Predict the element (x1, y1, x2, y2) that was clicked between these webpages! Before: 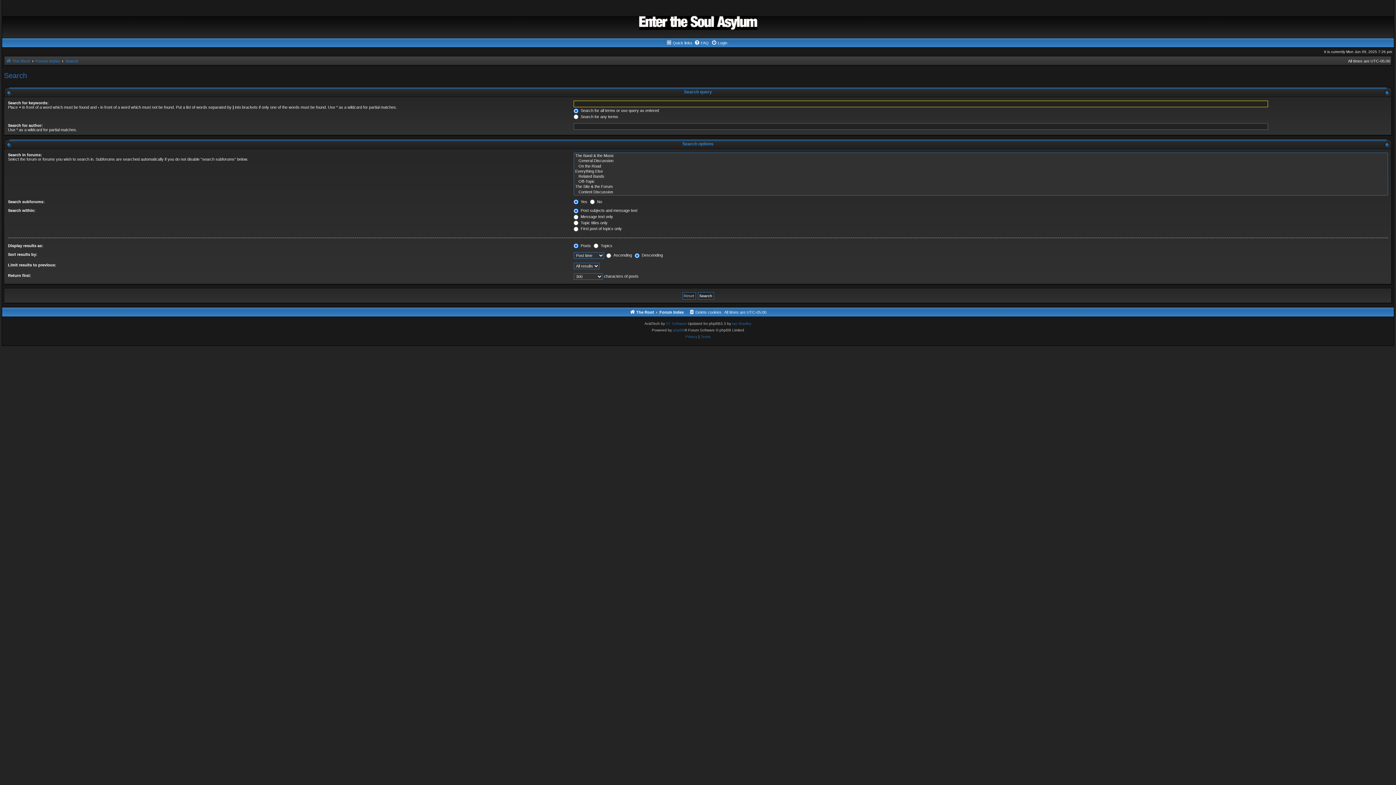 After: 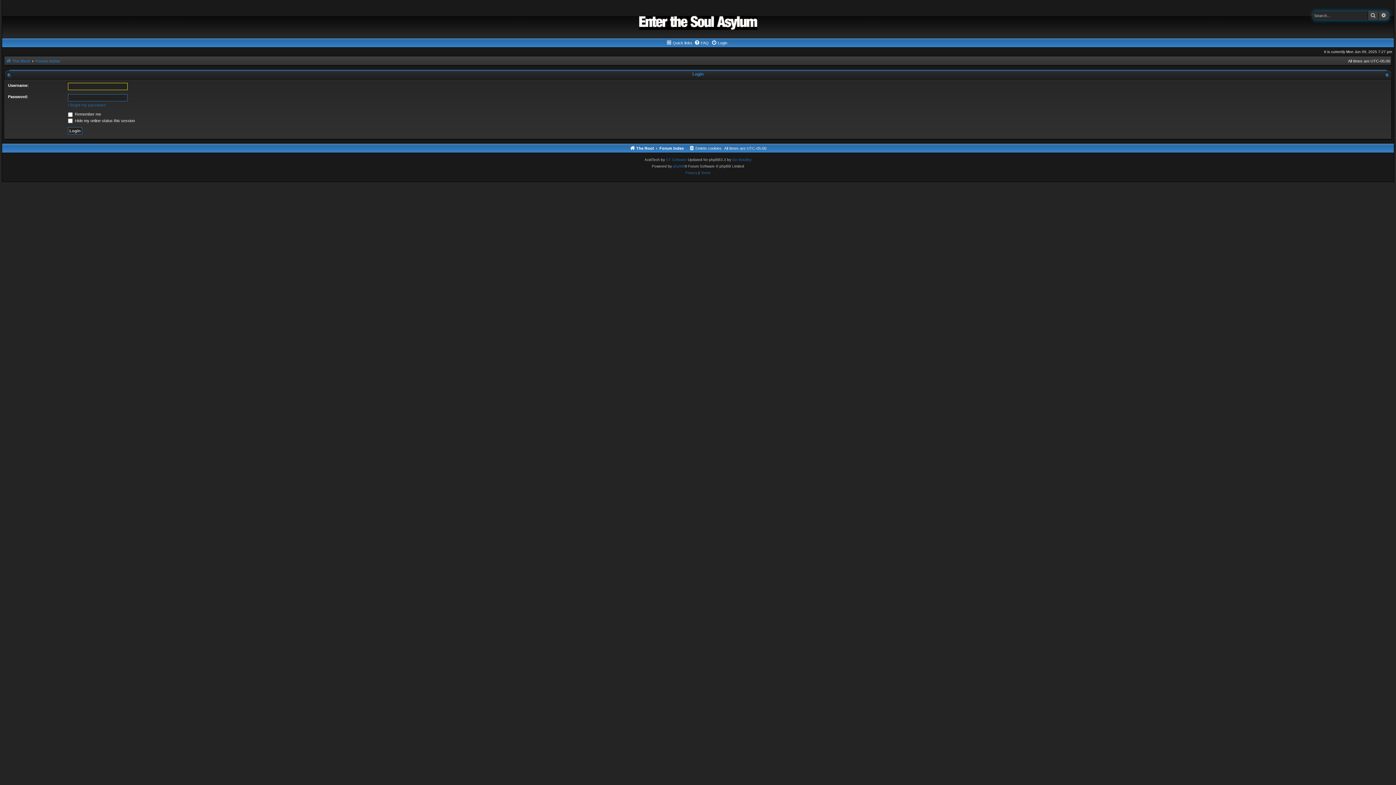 Action: bbox: (711, 38, 727, 47) label: Login